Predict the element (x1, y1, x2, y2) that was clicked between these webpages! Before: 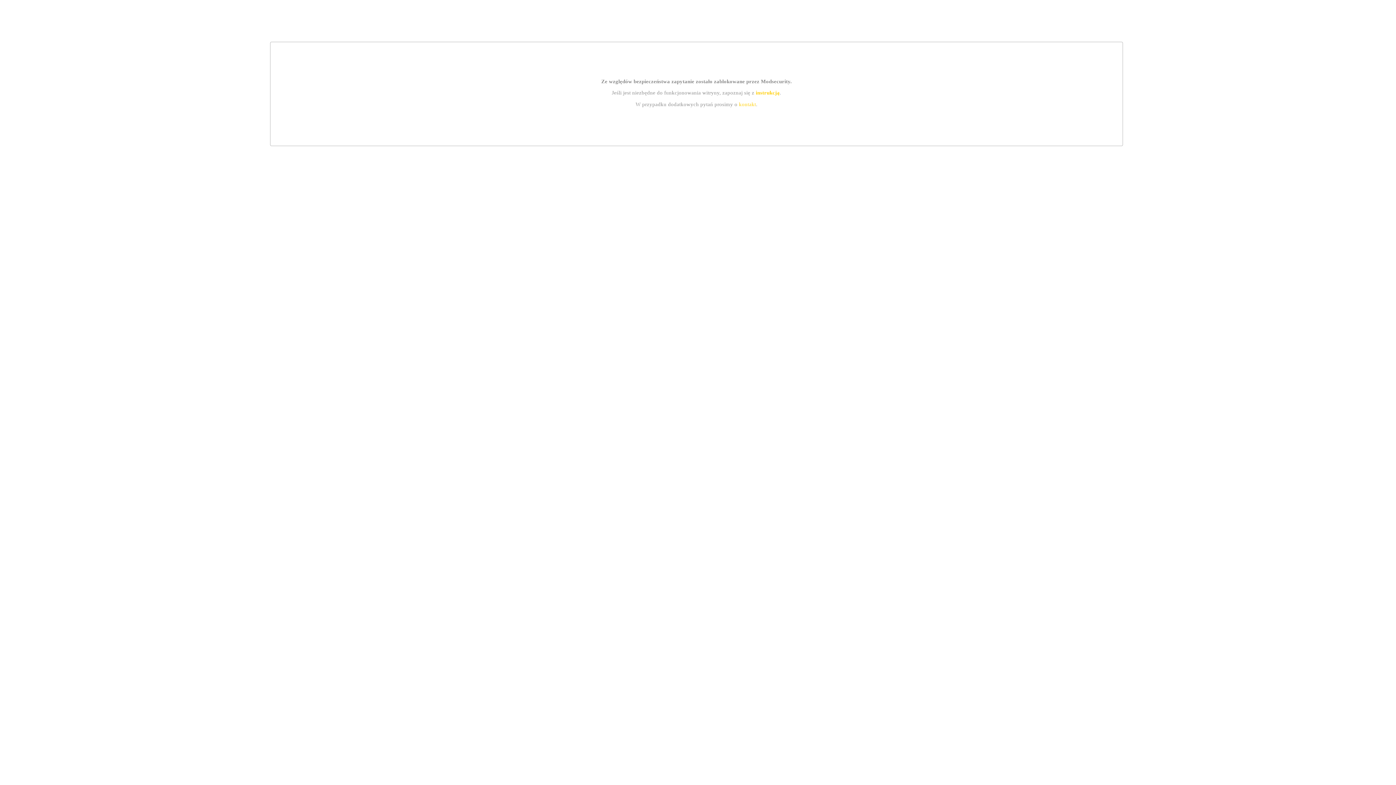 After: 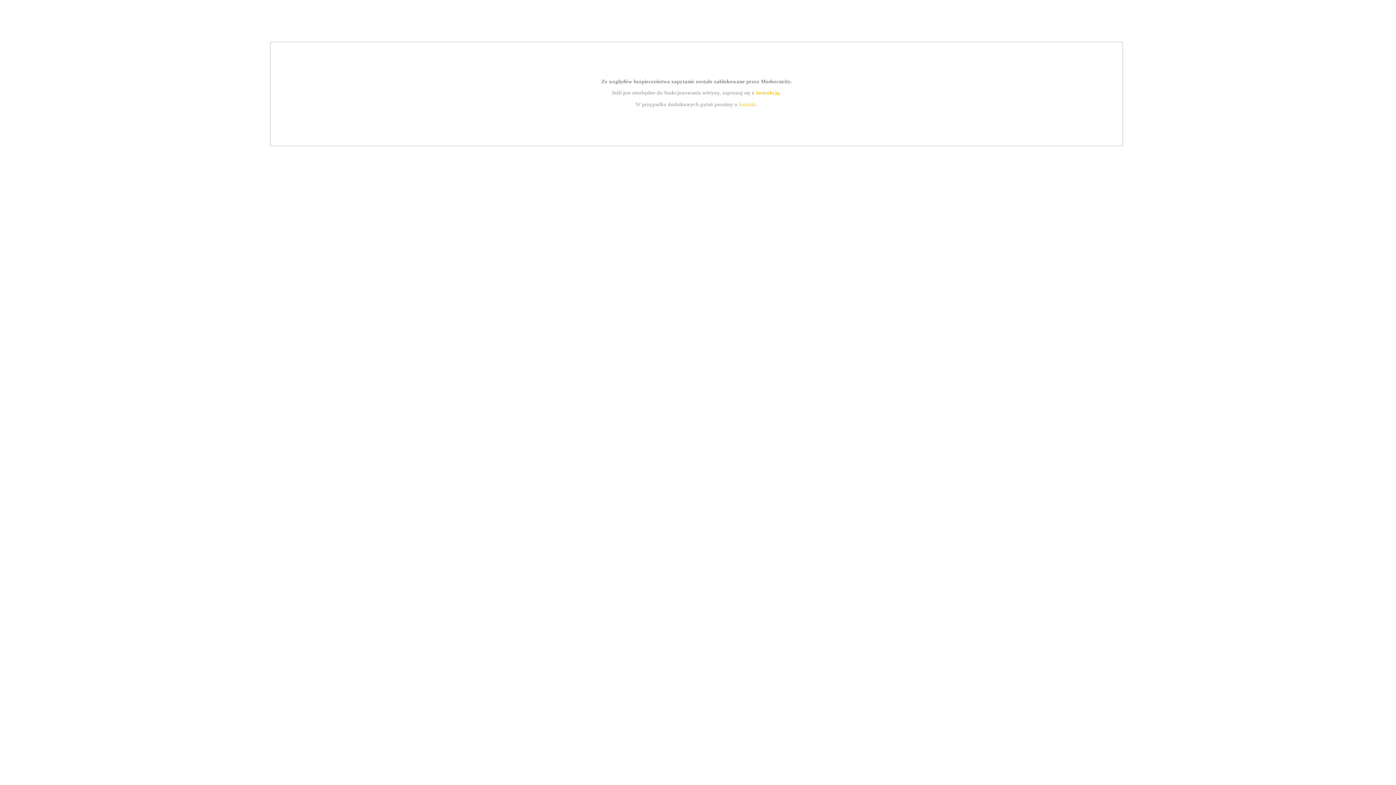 Action: bbox: (755, 89, 779, 95) label: instrukcją